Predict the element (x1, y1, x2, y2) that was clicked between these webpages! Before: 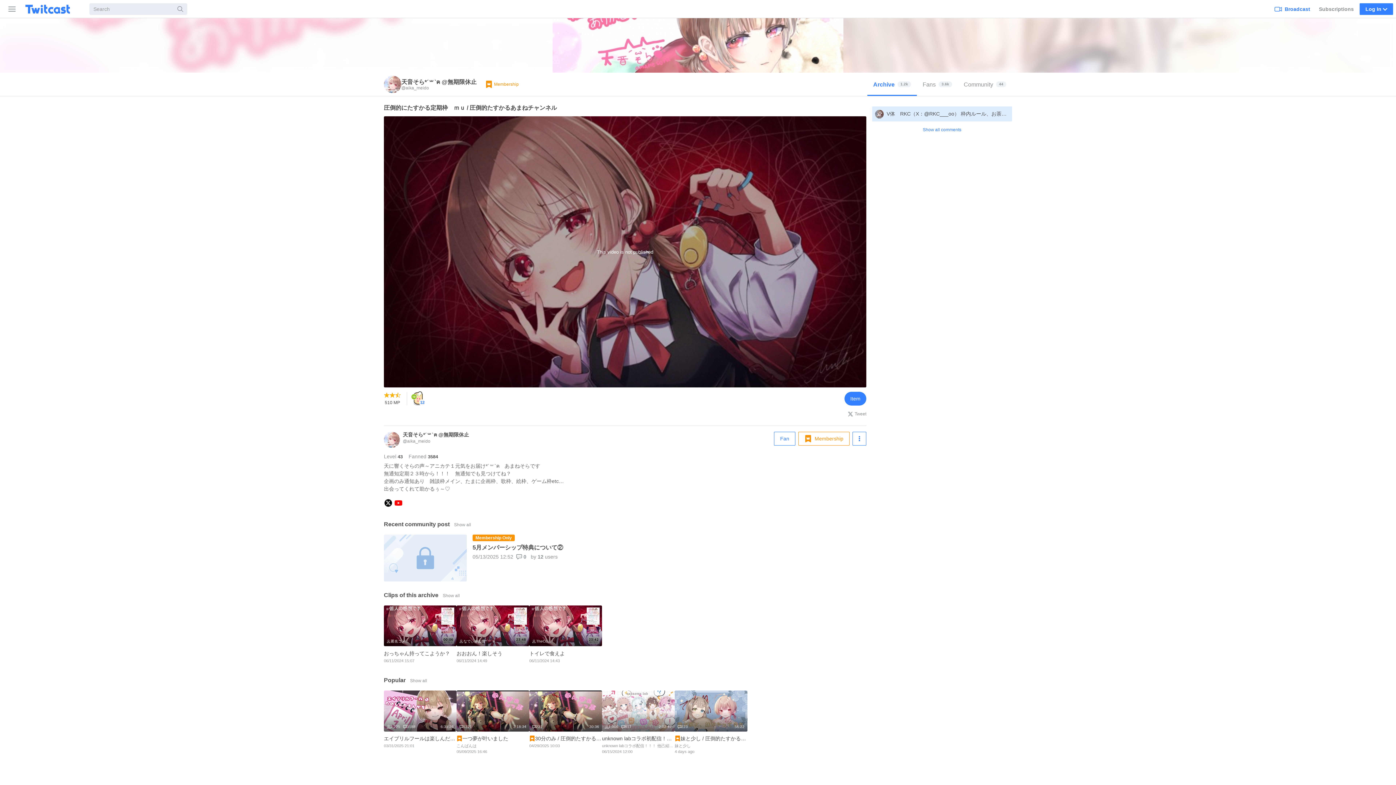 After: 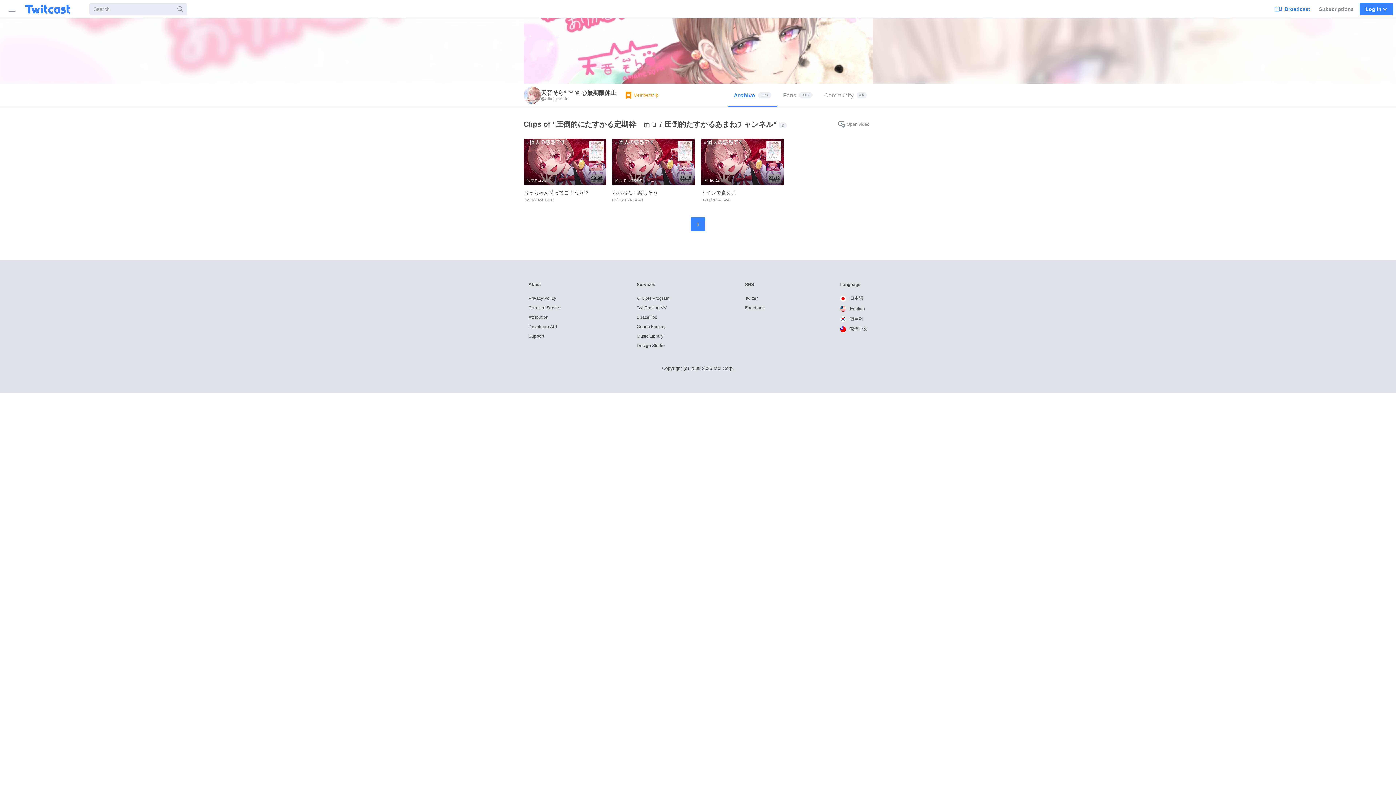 Action: bbox: (440, 590, 462, 601) label: Show all